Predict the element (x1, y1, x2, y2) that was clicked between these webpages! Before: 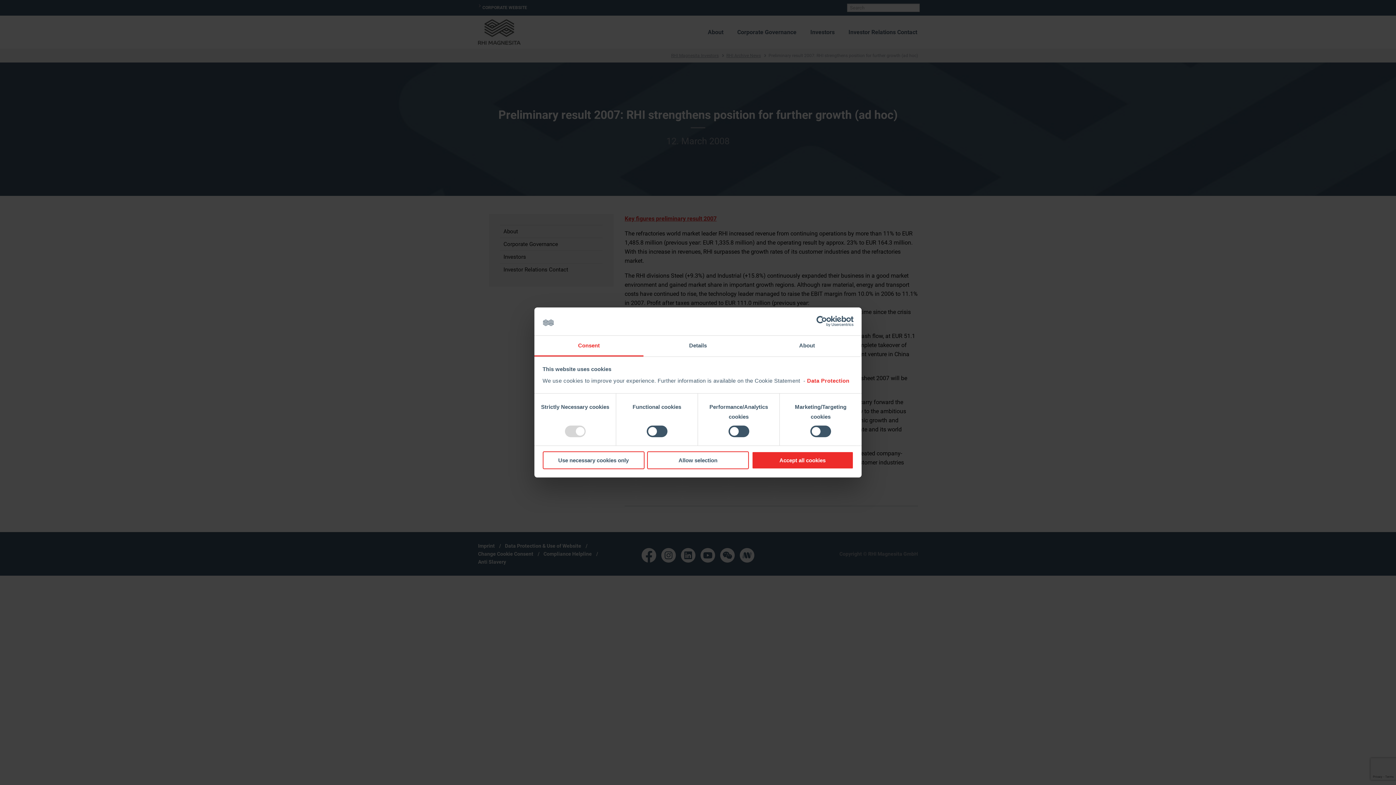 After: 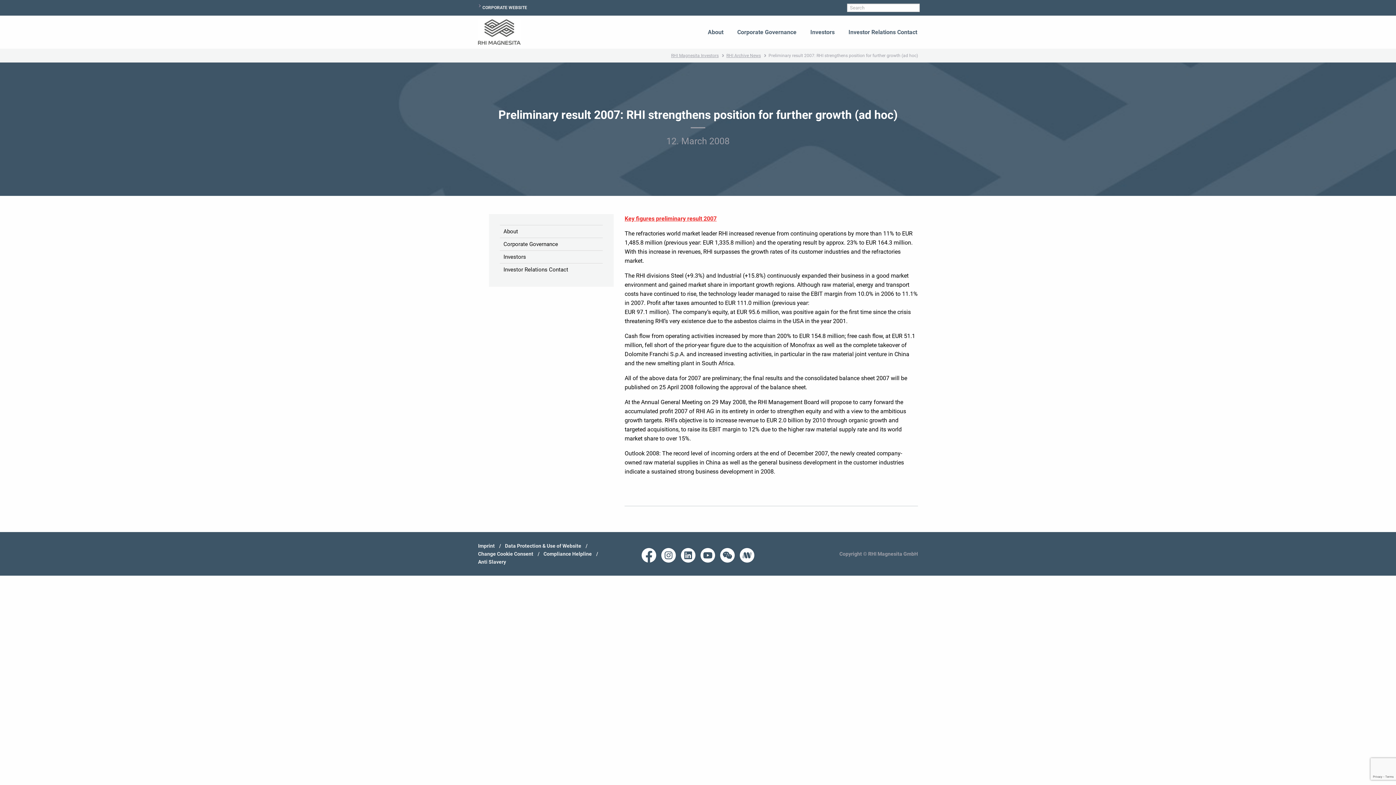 Action: bbox: (542, 451, 644, 469) label: Use necessary cookies only